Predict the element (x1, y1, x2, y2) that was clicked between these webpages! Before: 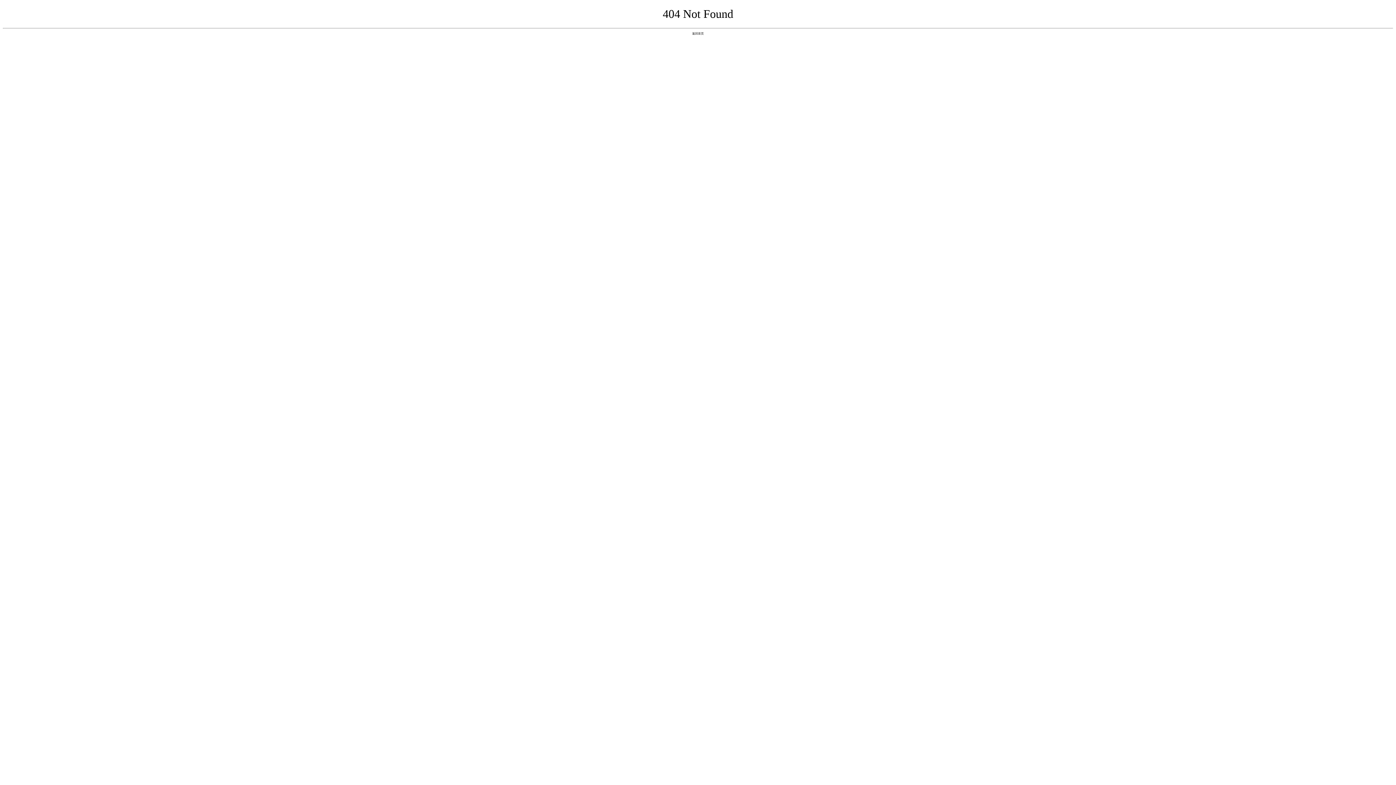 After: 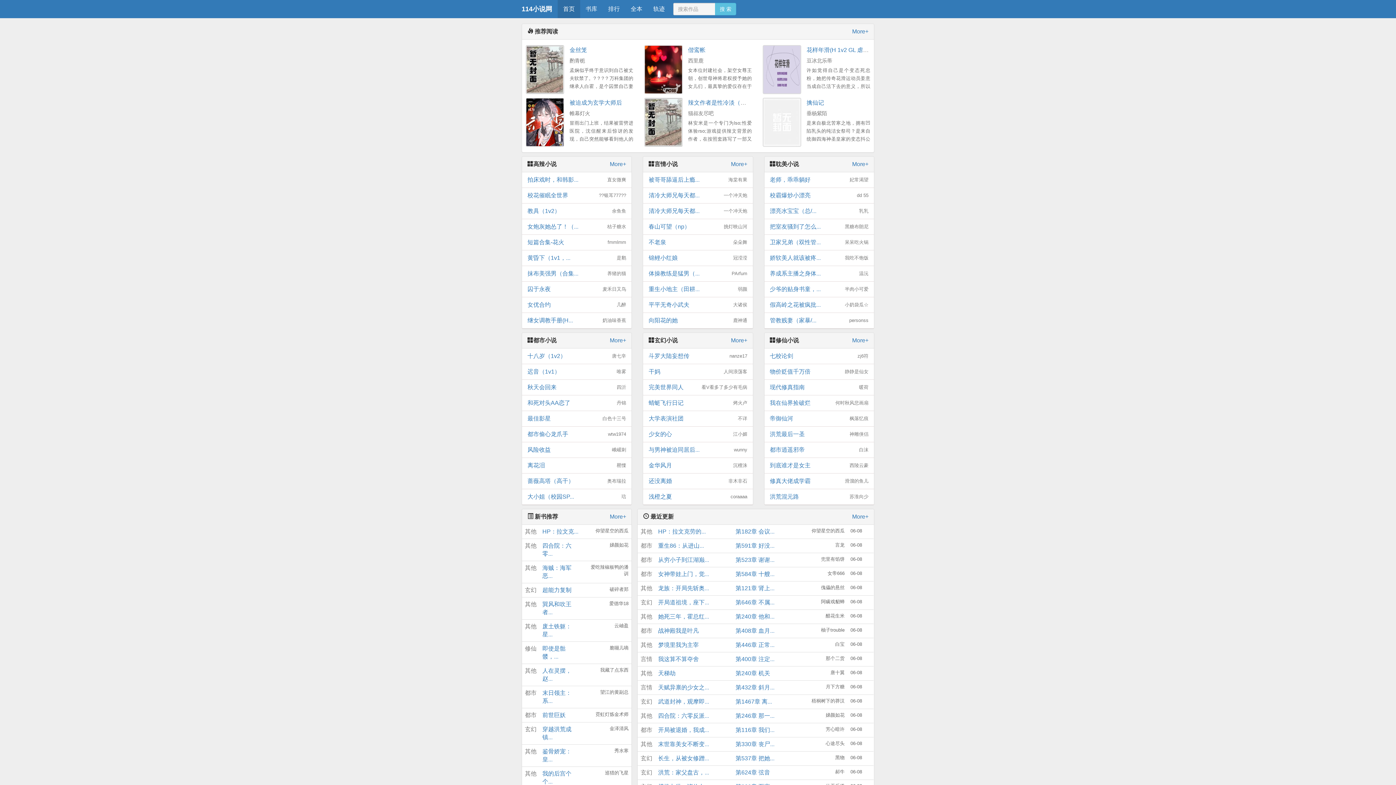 Action: label: 返回首页 bbox: (692, 31, 704, 35)